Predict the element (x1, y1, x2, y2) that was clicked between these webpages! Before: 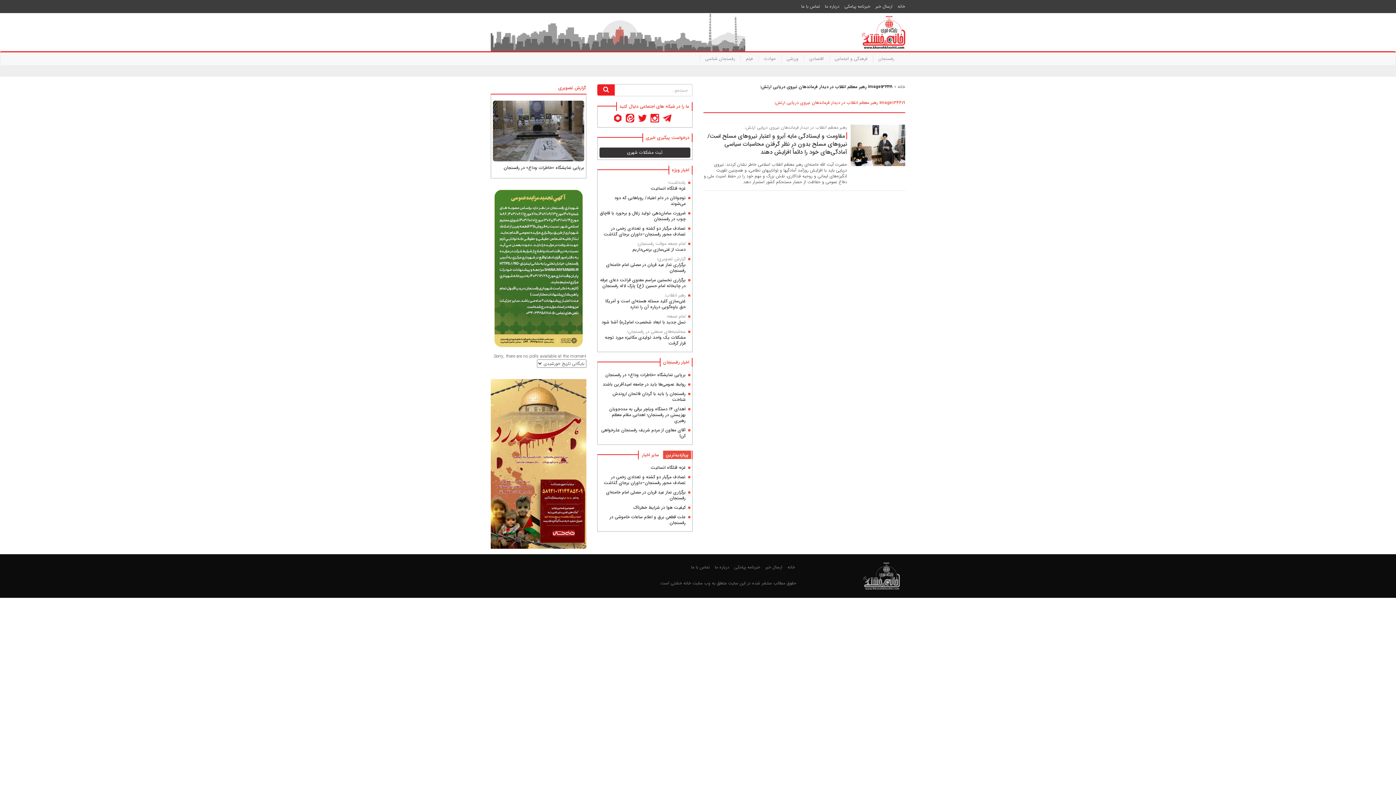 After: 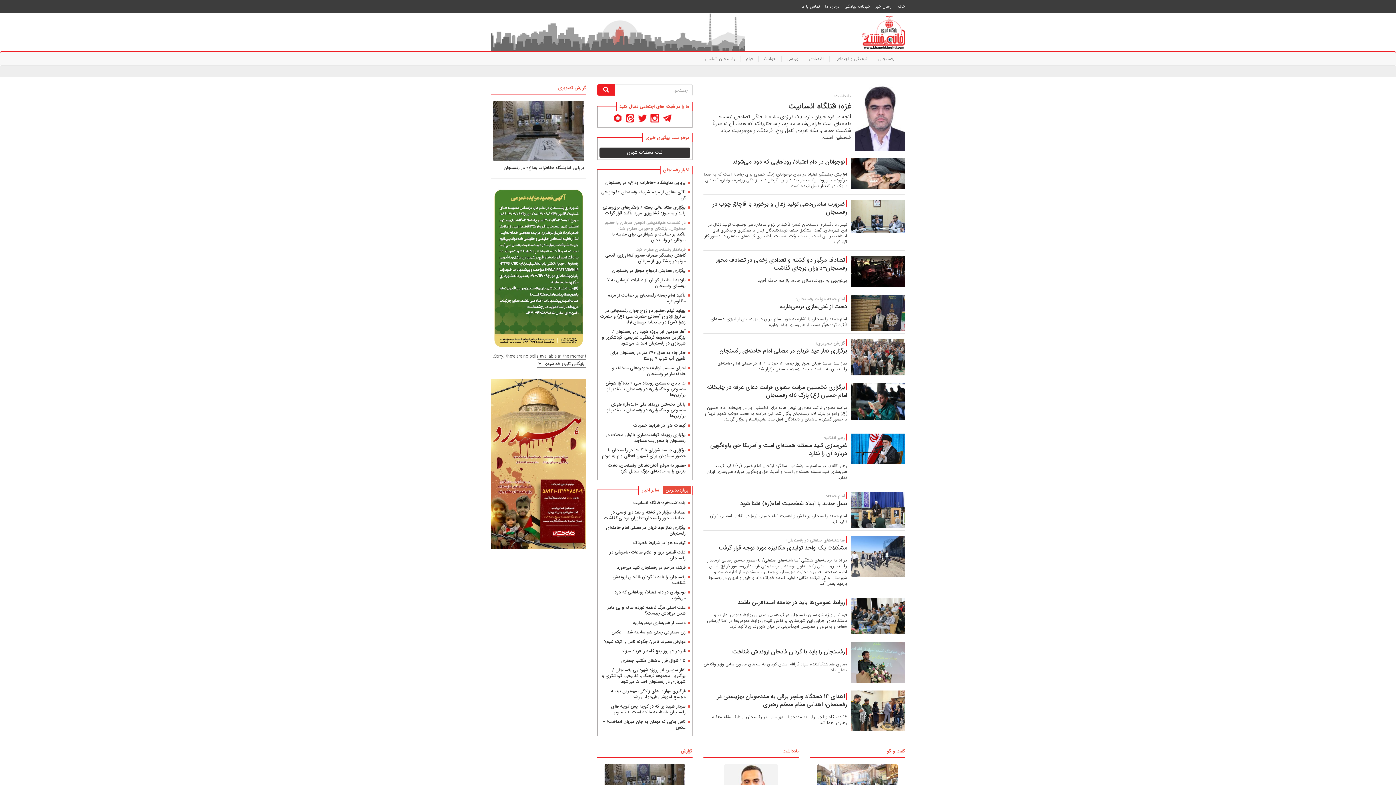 Action: label: خانه bbox: (897, 2, 905, 9)